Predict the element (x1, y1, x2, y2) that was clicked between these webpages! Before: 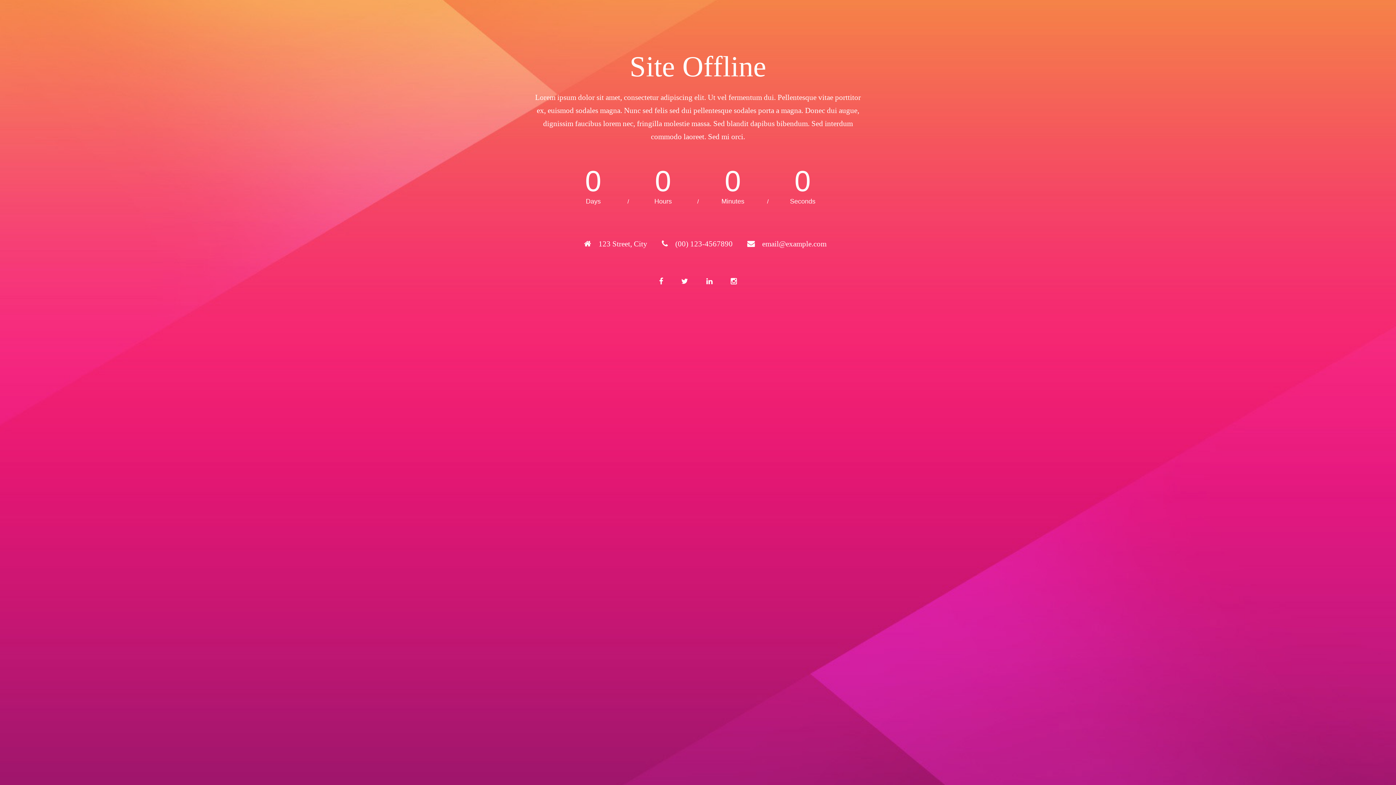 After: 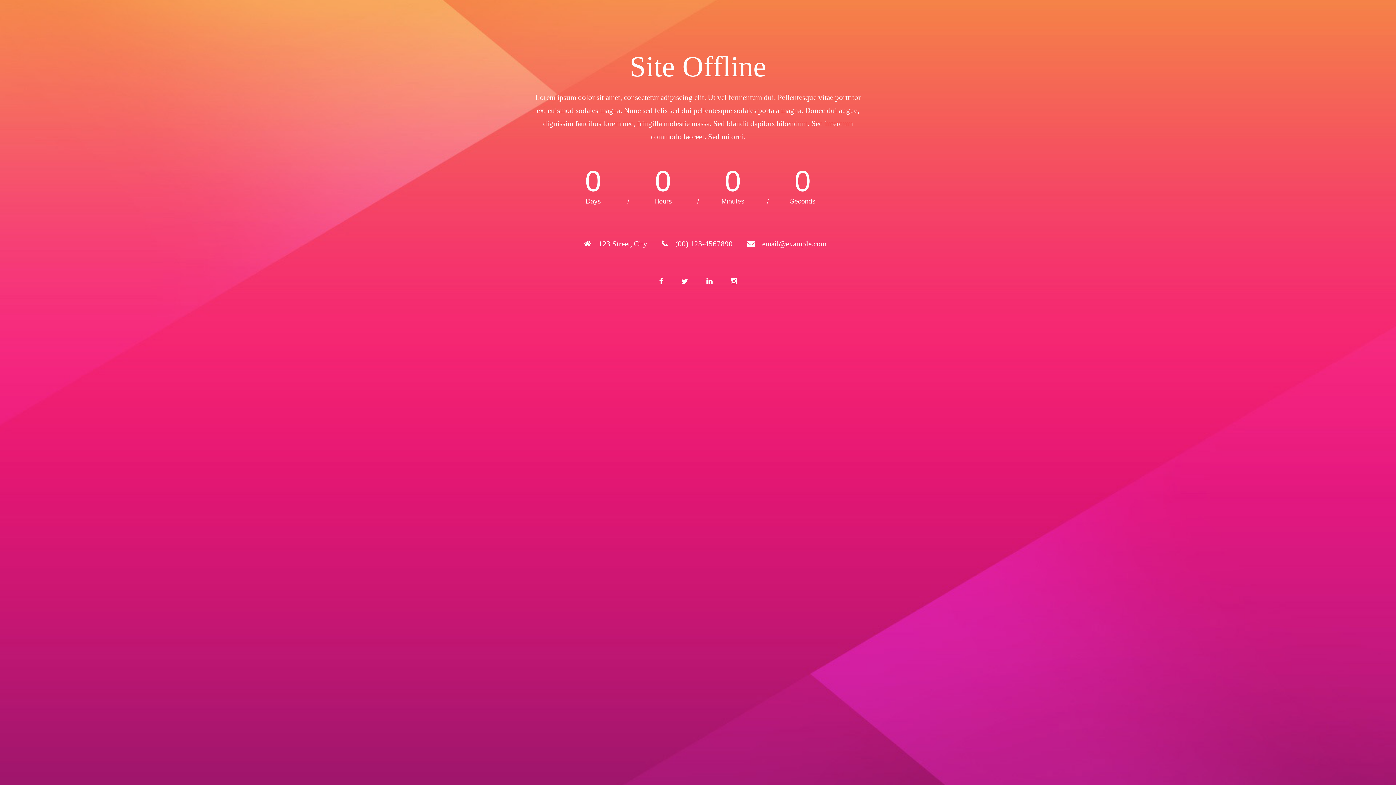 Action: bbox: (490, 24, 905, 31)